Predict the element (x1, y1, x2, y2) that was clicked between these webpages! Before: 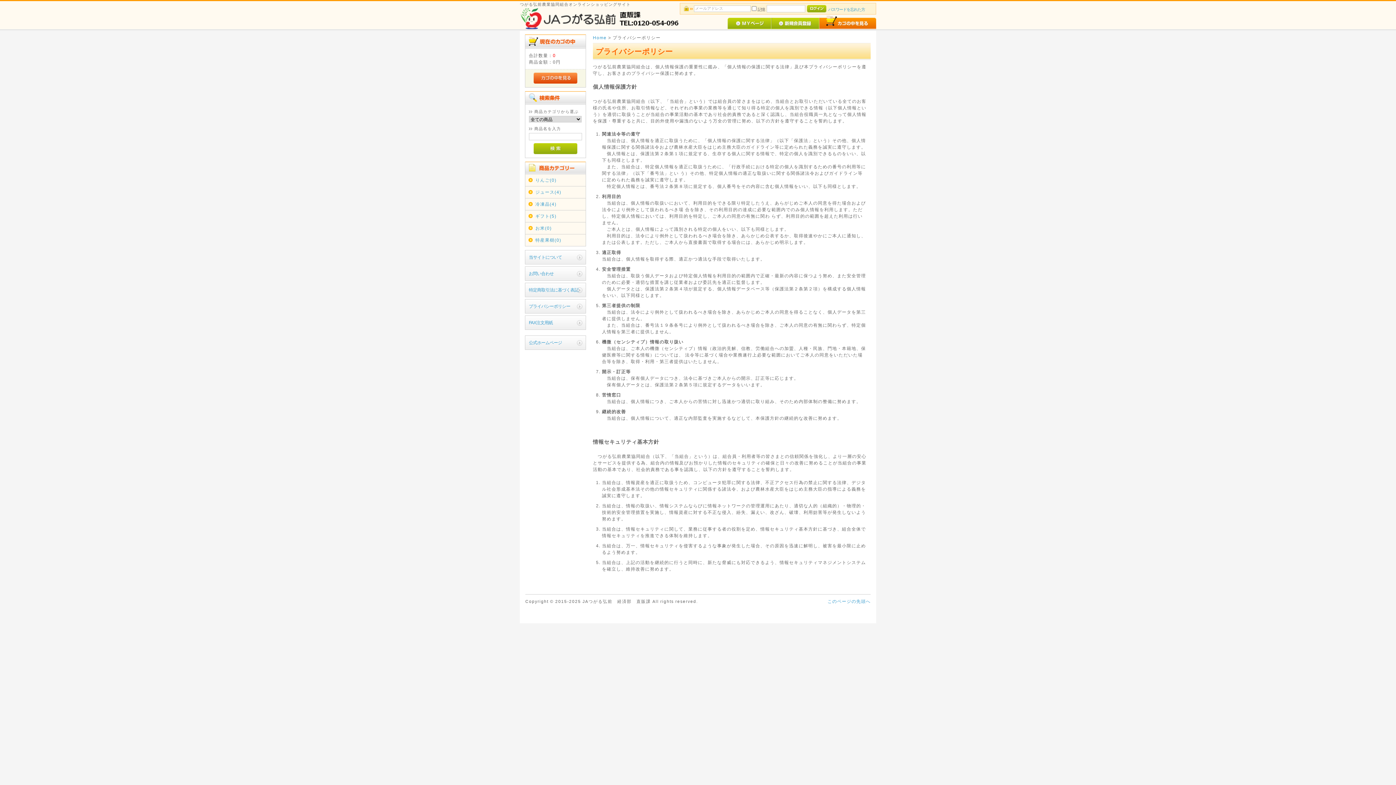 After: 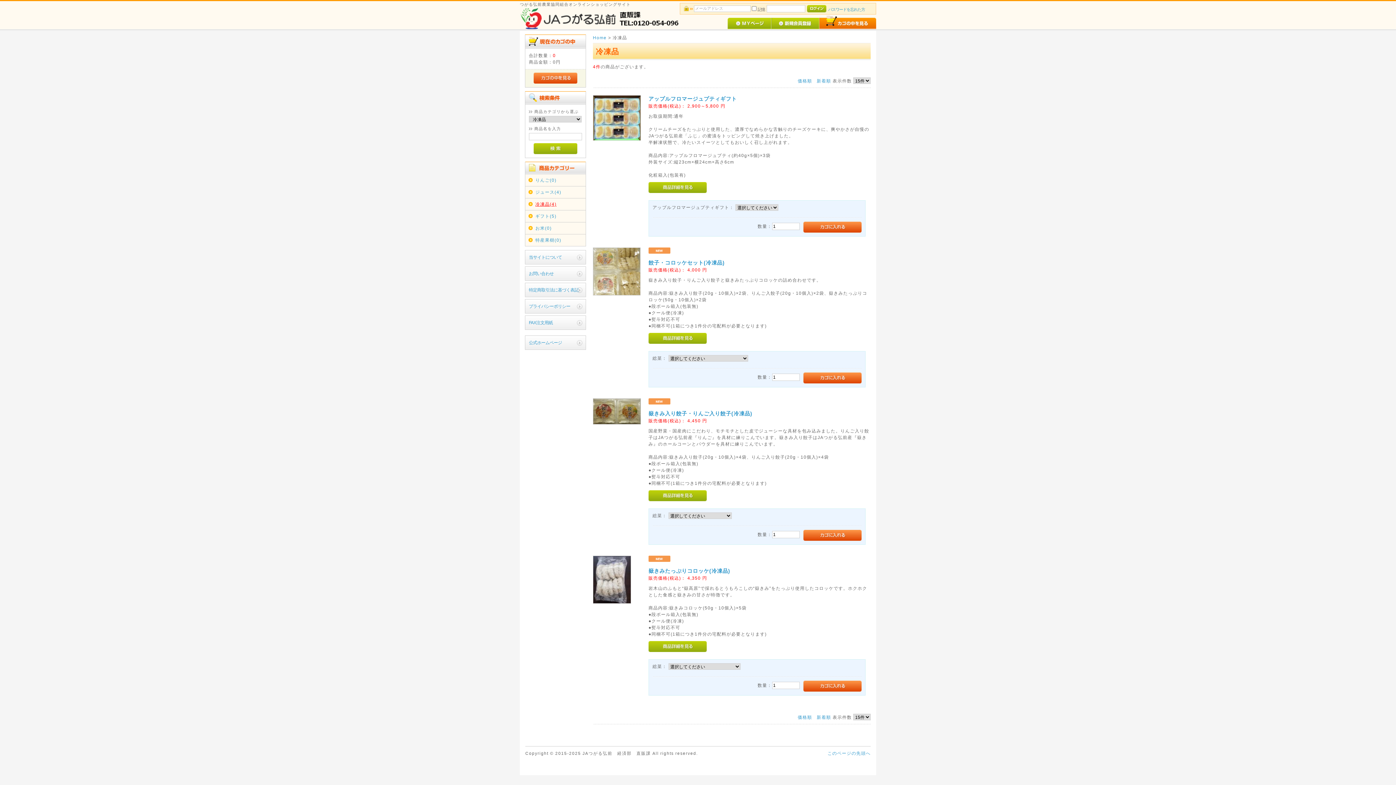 Action: label: 冷凍品(4) bbox: (535, 201, 584, 207)